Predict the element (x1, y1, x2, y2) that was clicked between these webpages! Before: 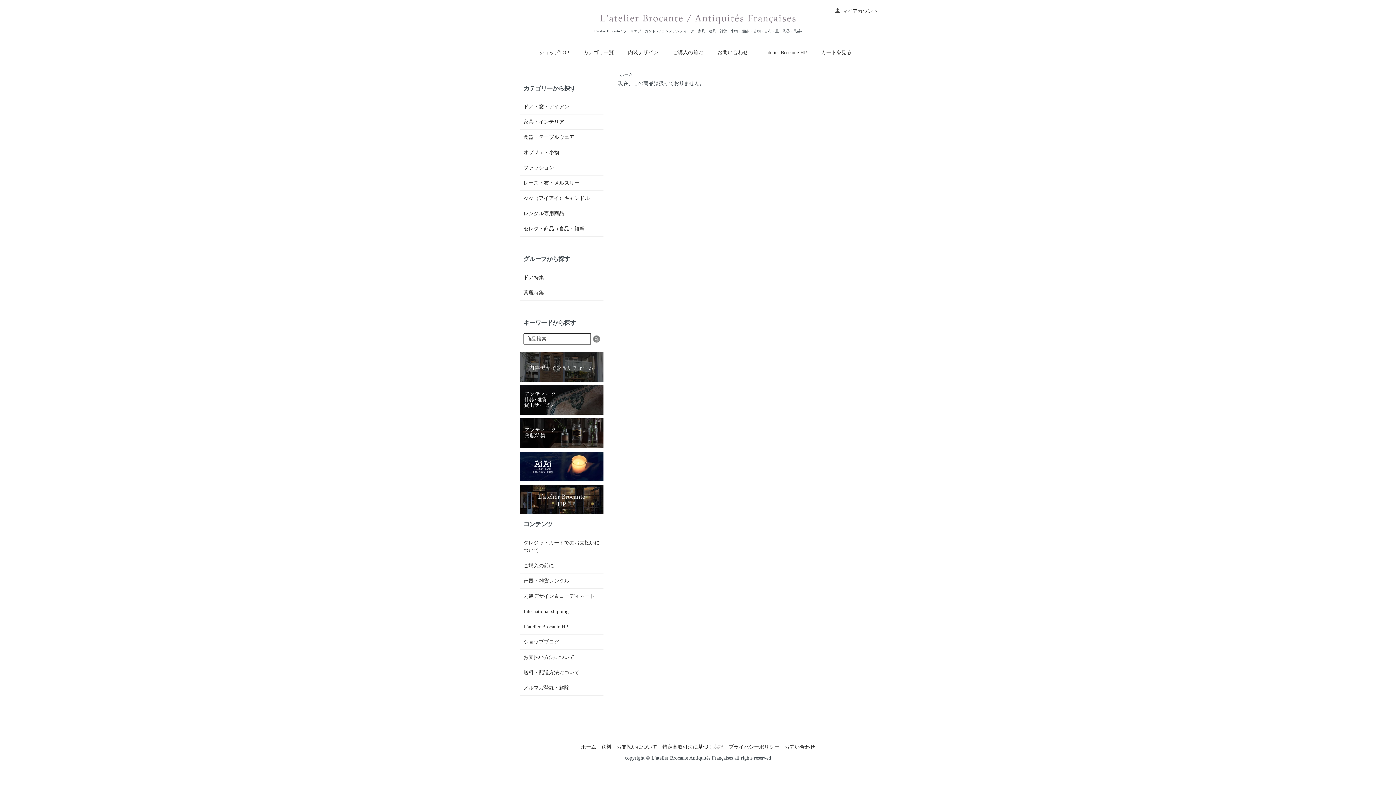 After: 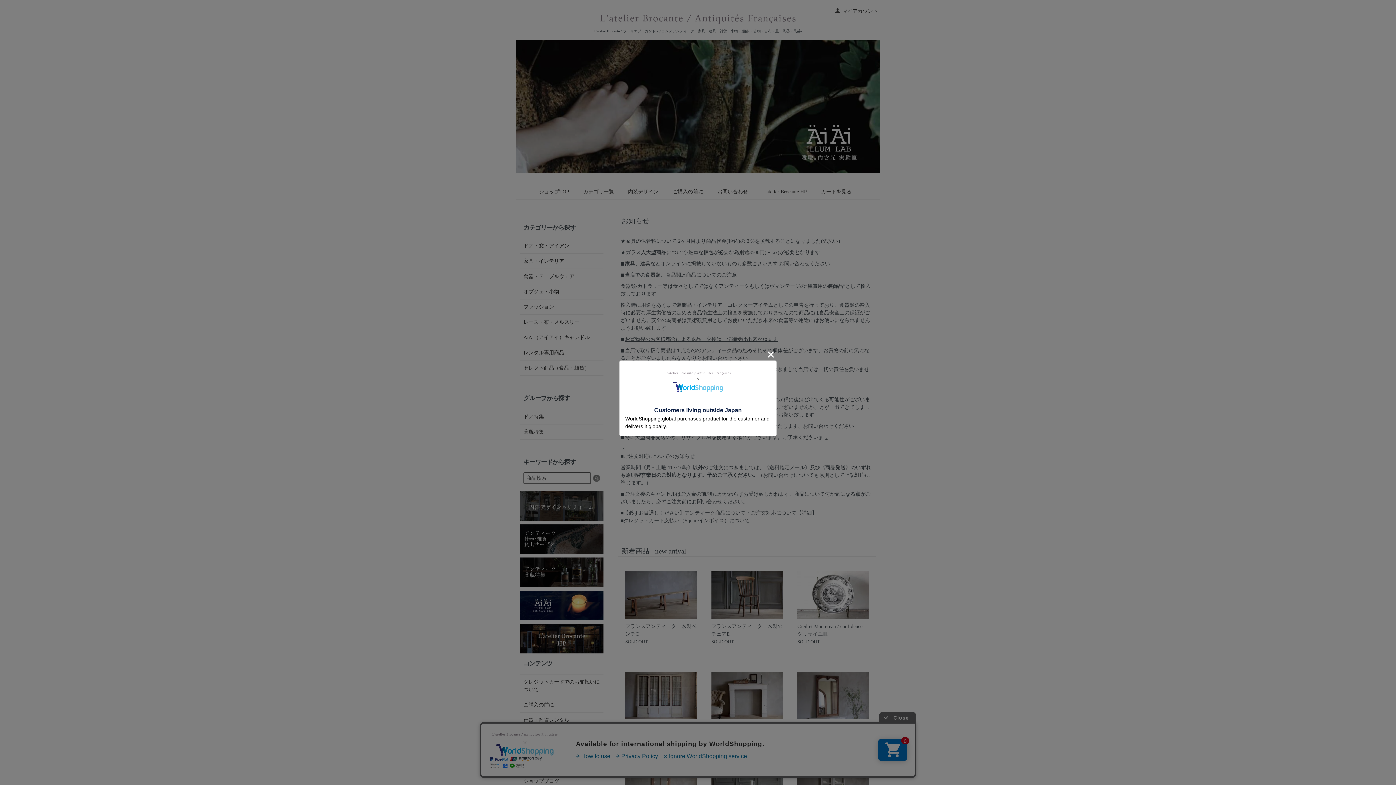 Action: label: ショップTOP bbox: (537, 49, 569, 55)